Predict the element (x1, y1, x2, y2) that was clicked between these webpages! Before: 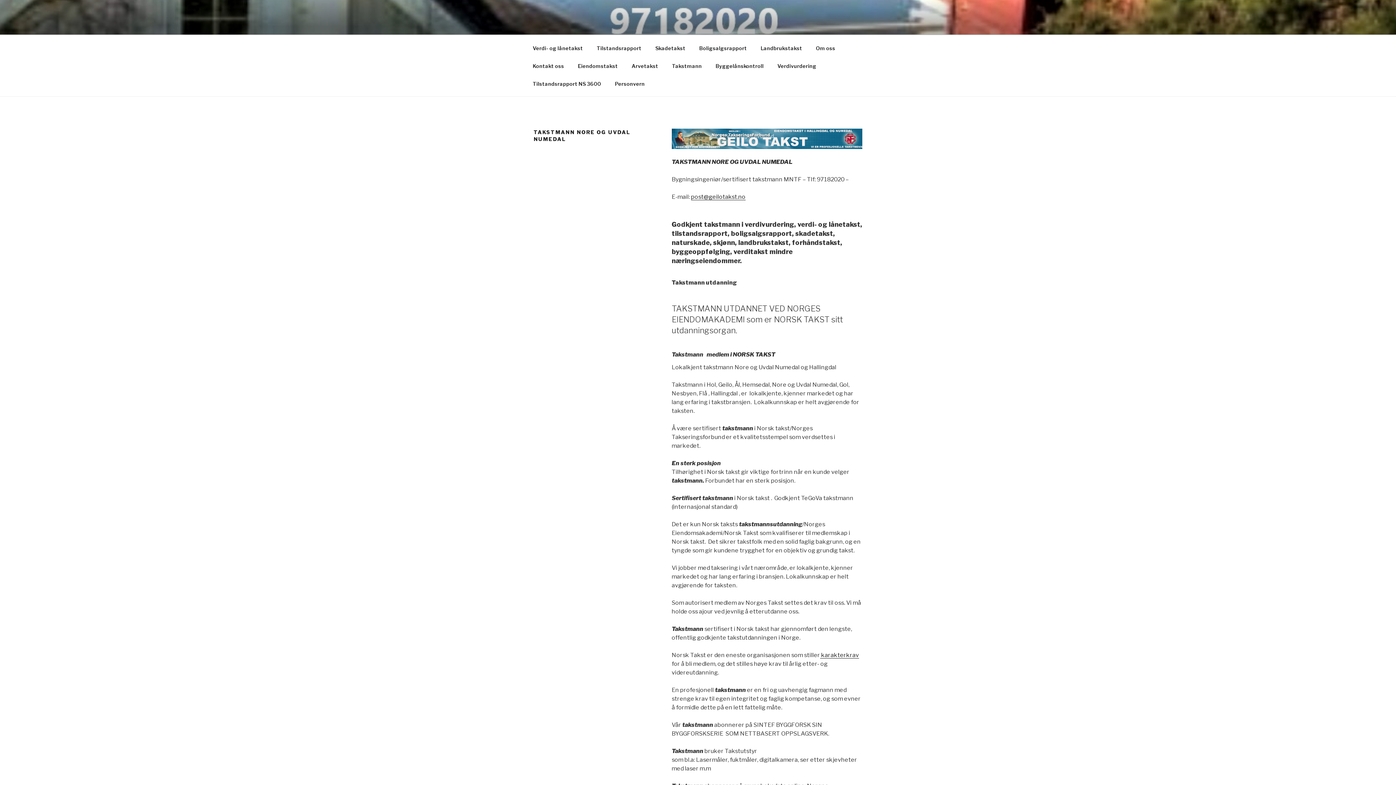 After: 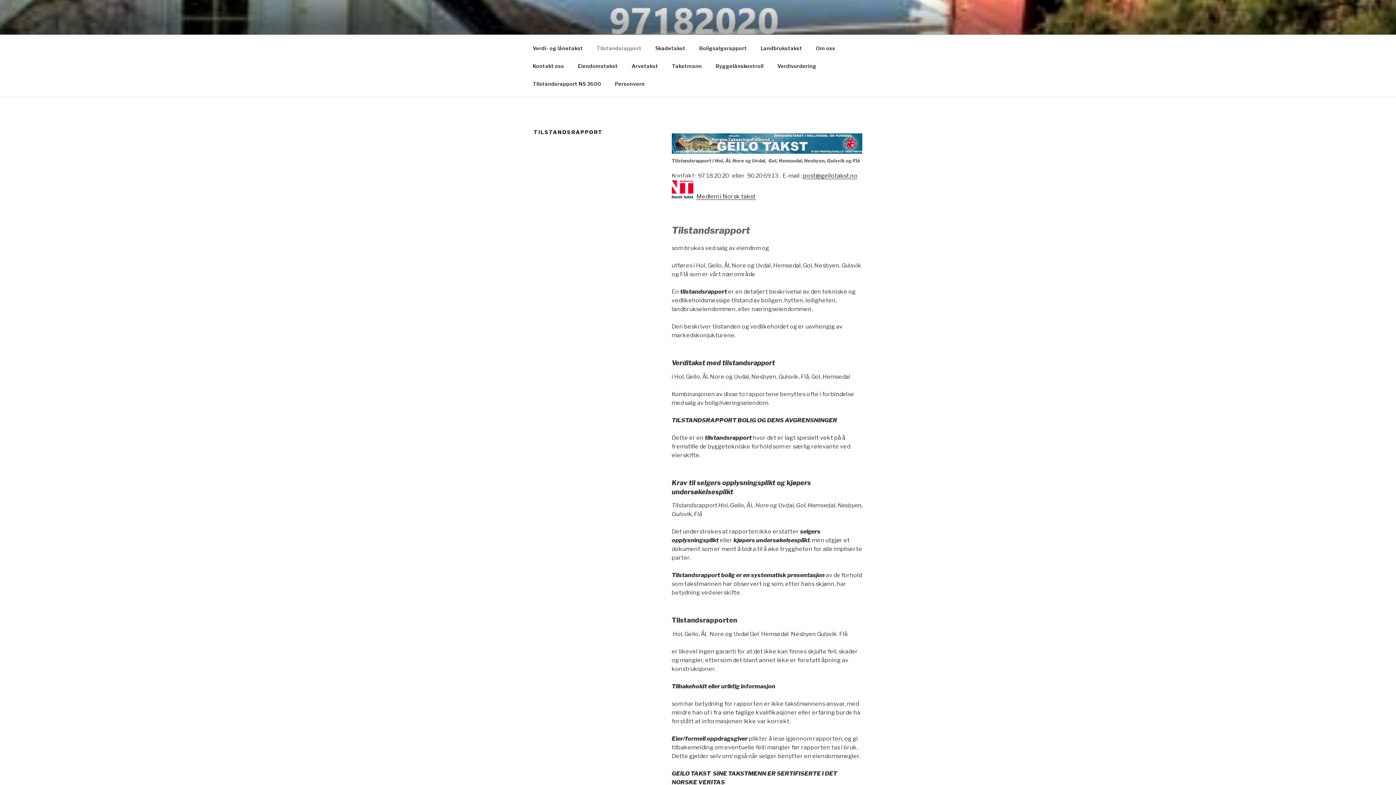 Action: label: Tilstandsrapport bbox: (590, 39, 648, 56)